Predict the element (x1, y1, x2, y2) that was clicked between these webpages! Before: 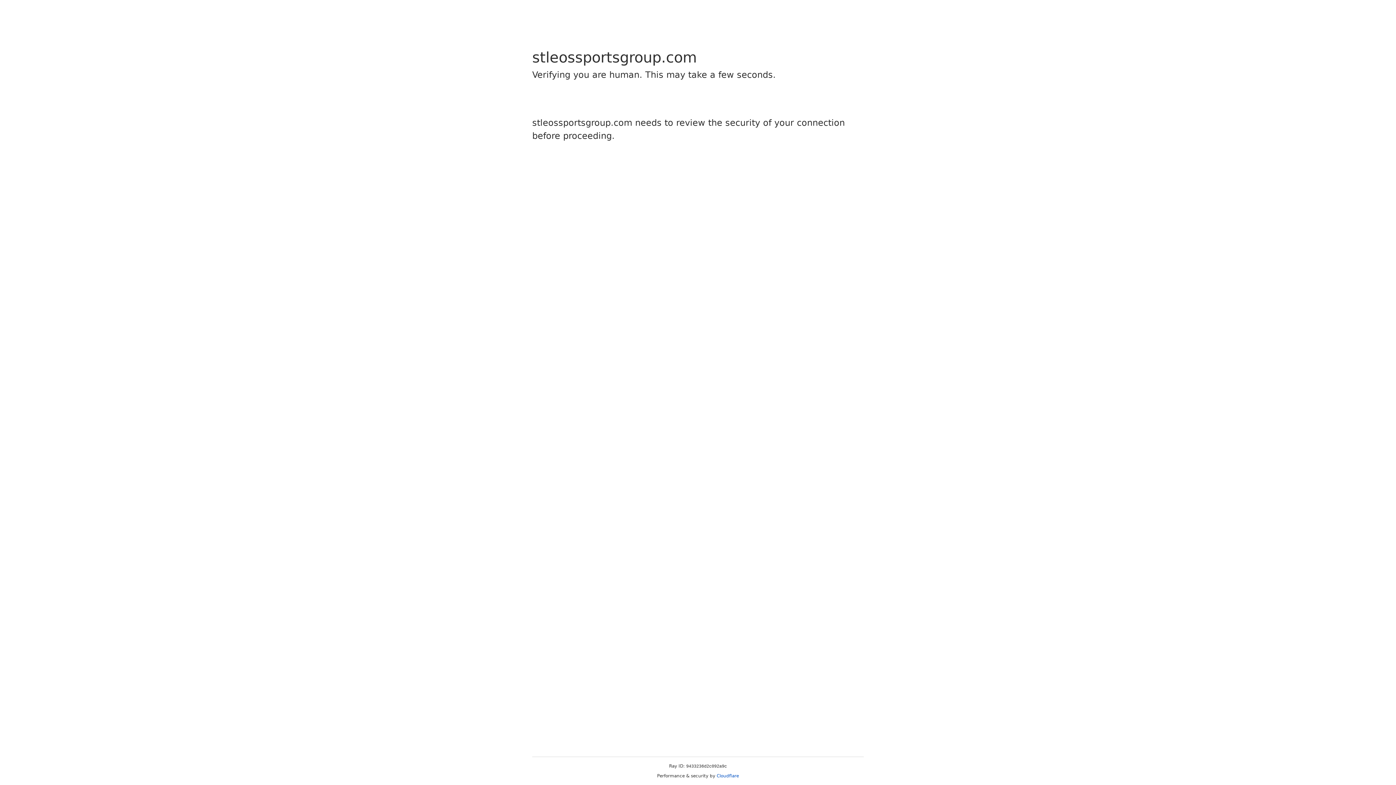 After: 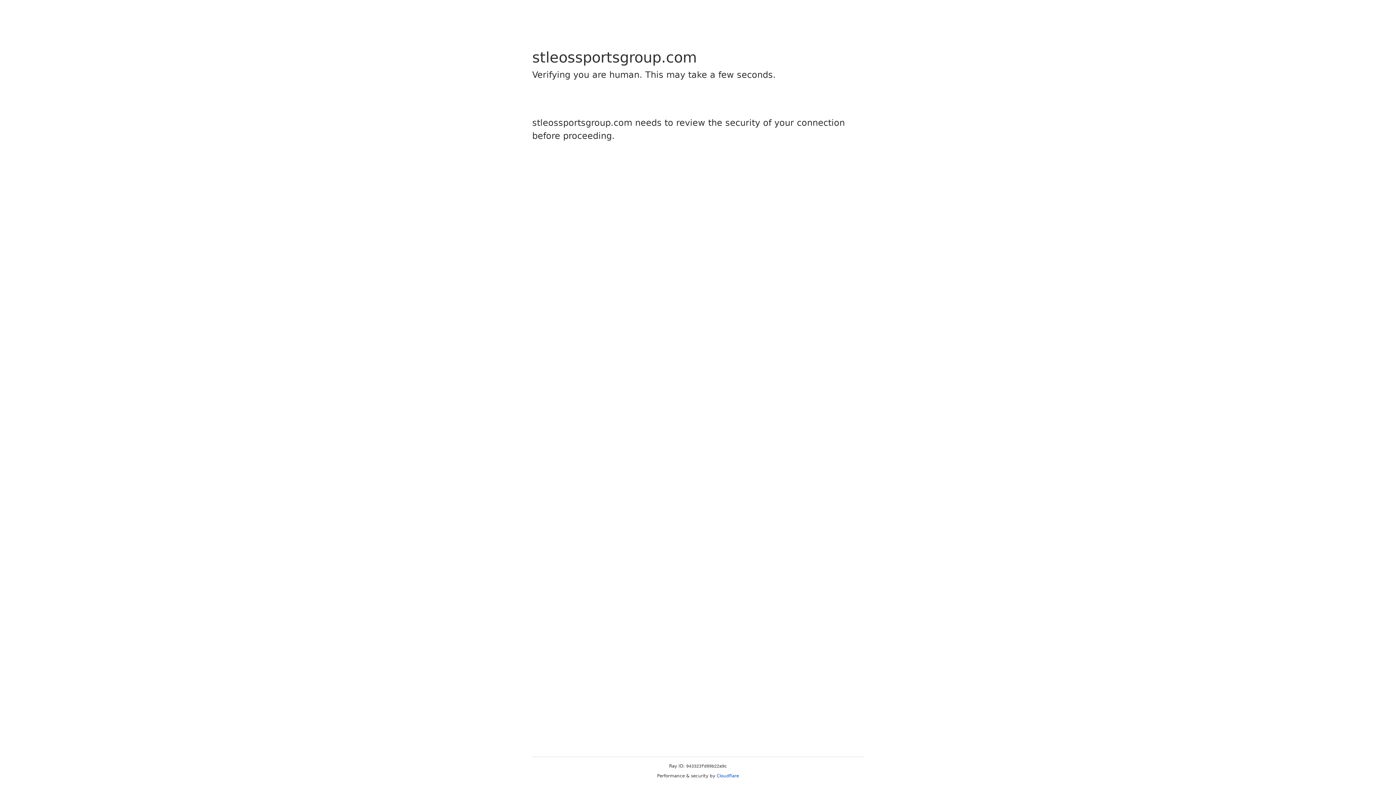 Action: label: Cloudflare bbox: (716, 773, 739, 778)